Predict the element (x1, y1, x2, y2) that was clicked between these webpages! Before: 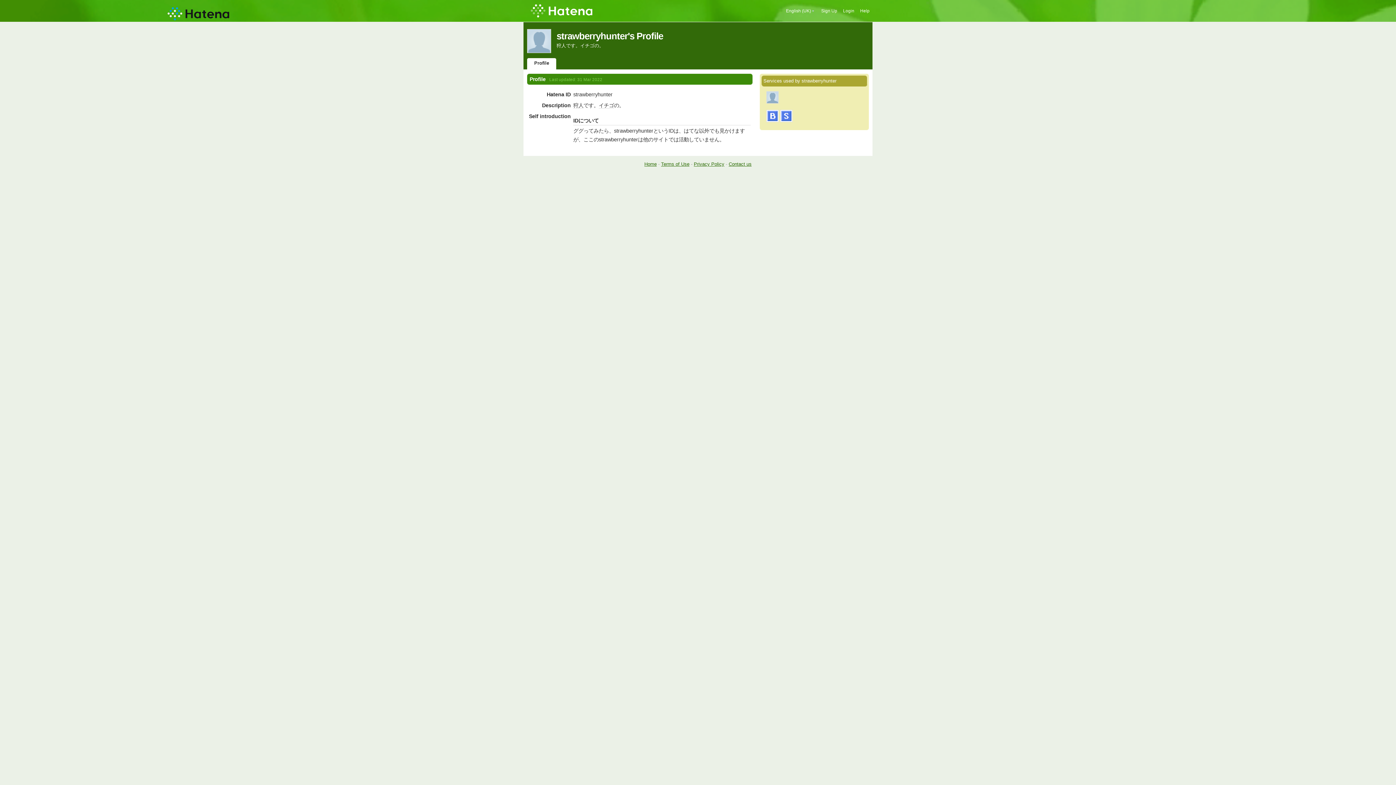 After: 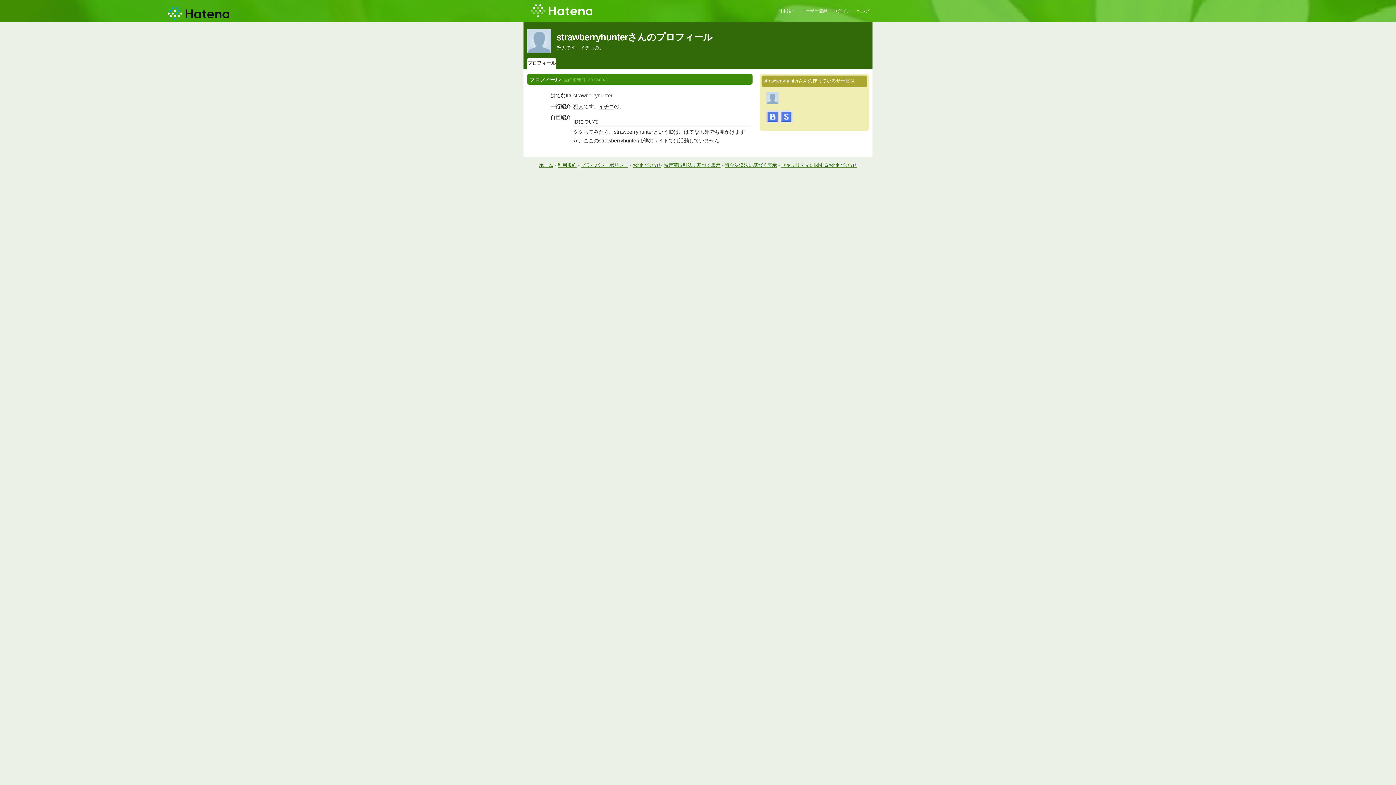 Action: bbox: (527, 58, 556, 68) label: Profile